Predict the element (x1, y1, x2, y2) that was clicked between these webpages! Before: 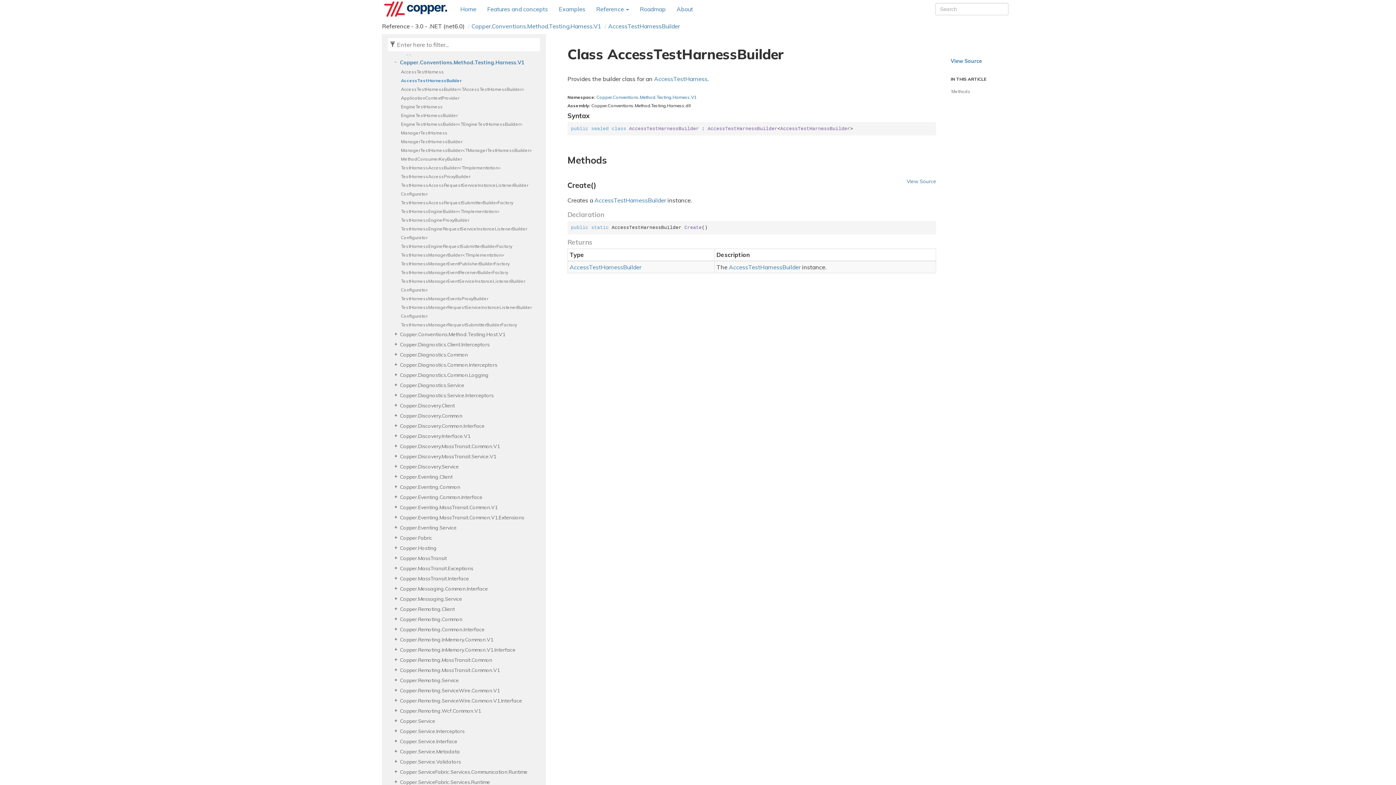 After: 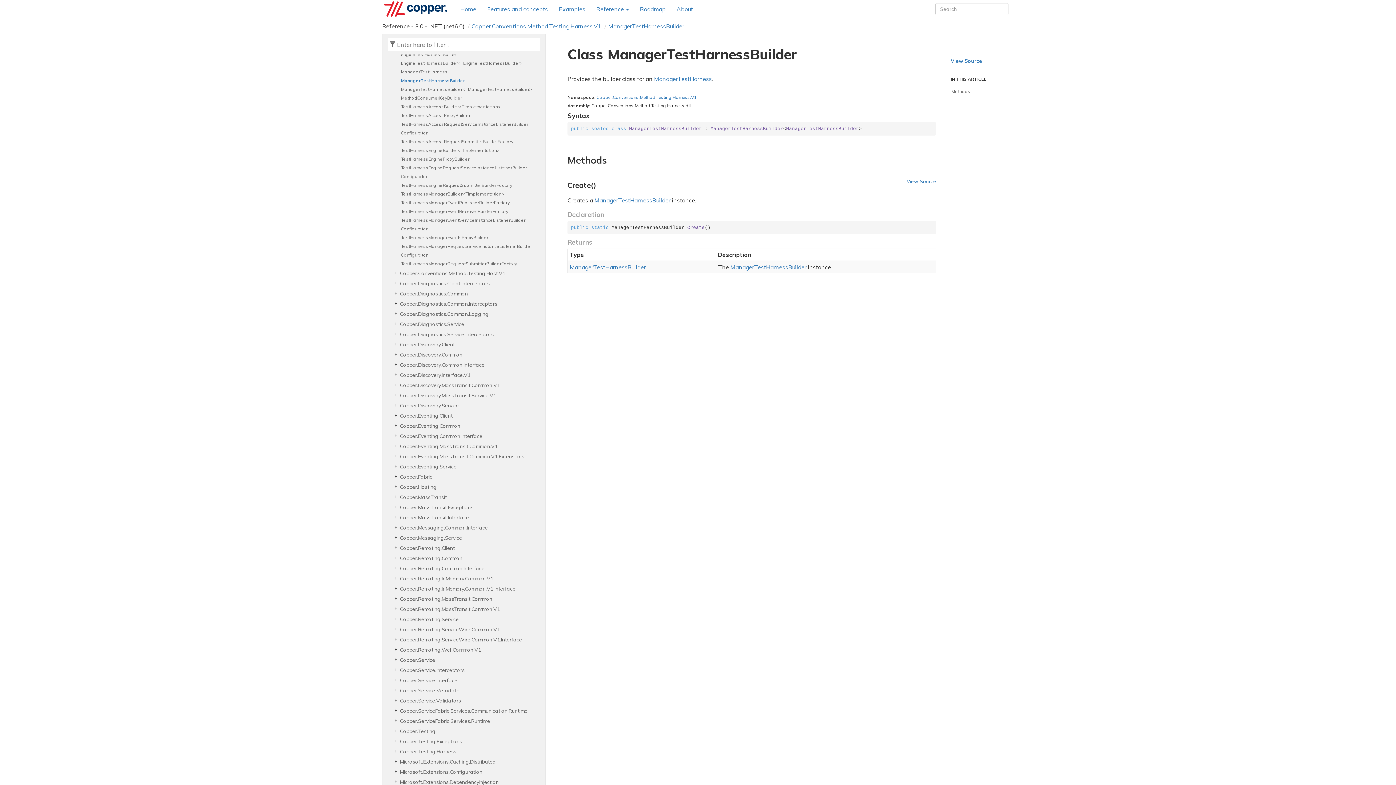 Action: label: ManagerTestHarnessBuilder bbox: (401, 137, 536, 146)